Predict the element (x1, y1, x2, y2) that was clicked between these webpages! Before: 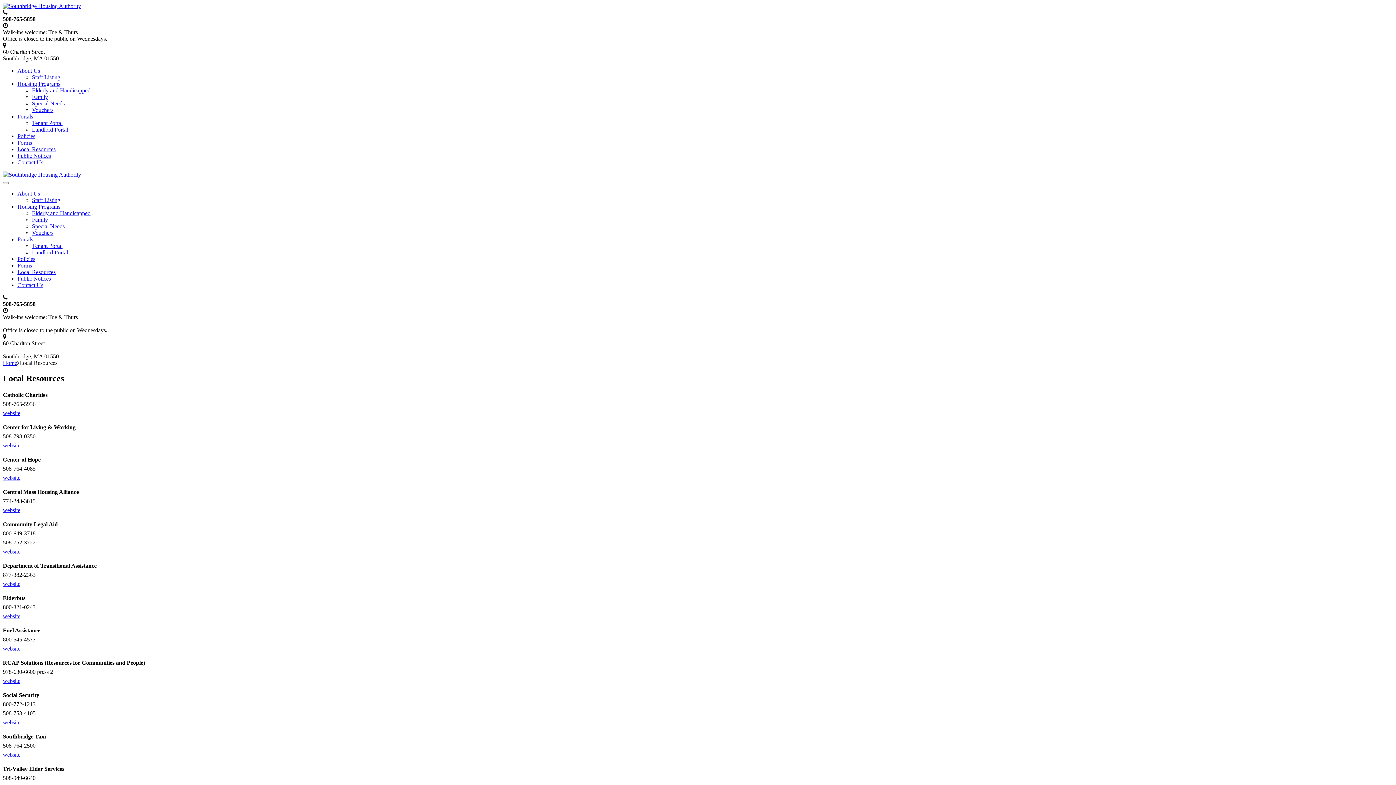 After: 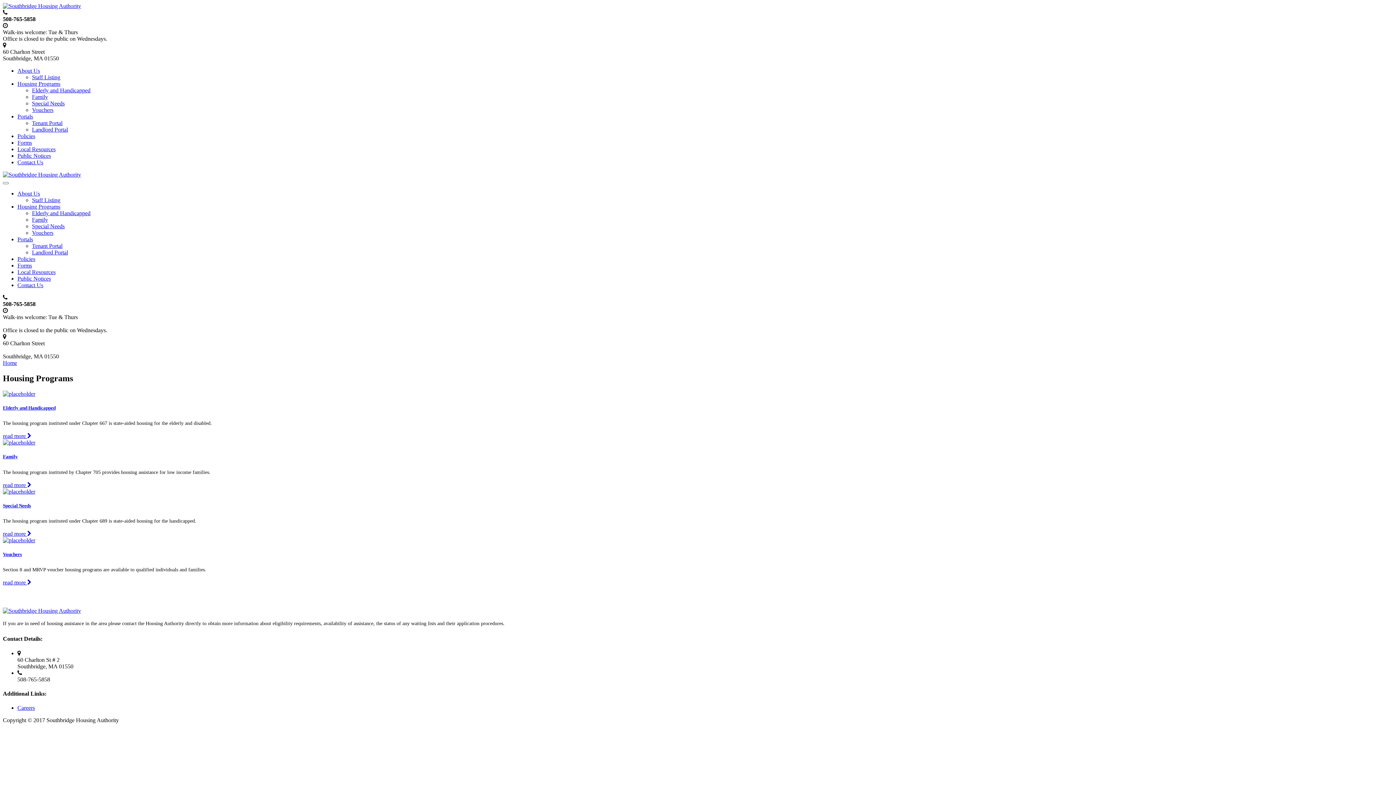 Action: label: Housing Programs bbox: (17, 80, 60, 86)